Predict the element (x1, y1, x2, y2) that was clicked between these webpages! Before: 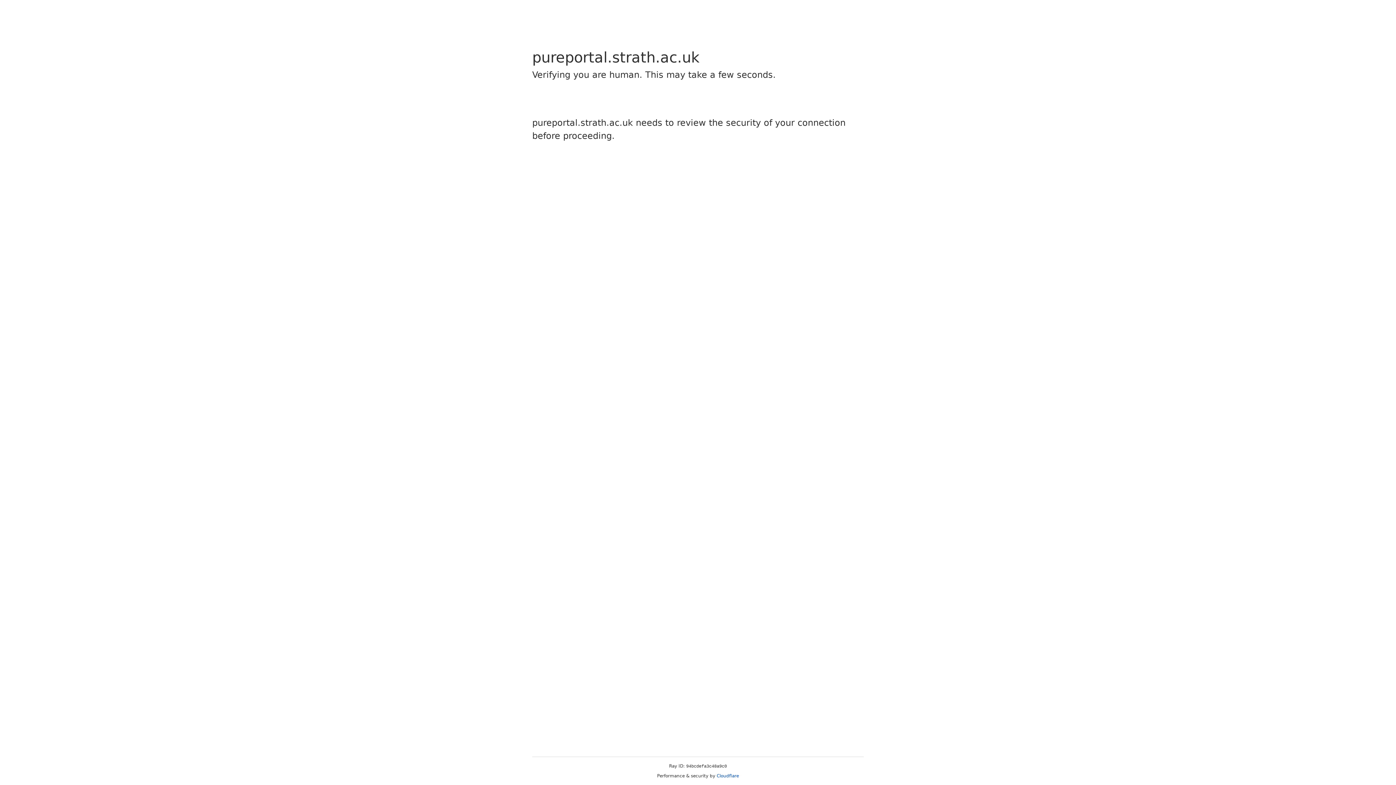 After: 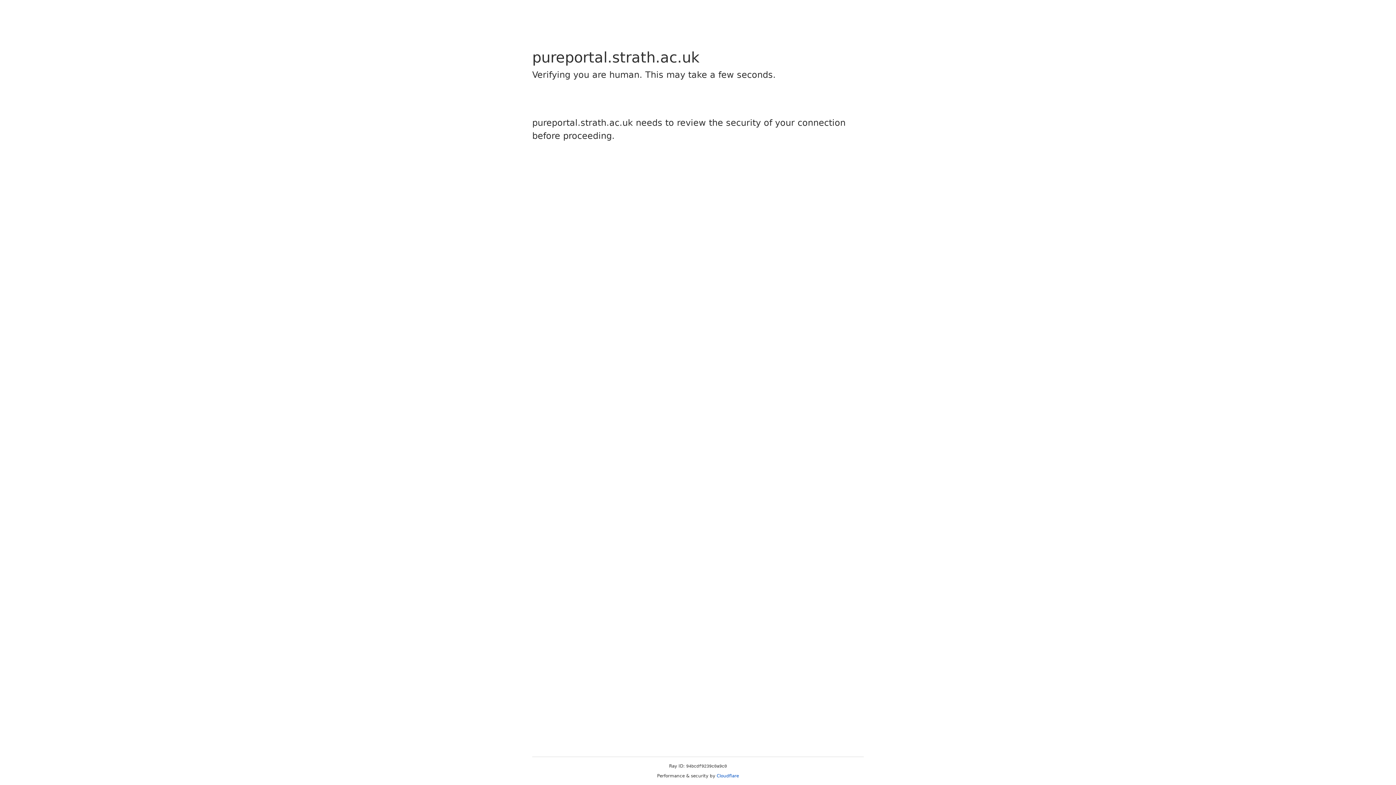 Action: label: Cloudflare bbox: (716, 773, 739, 778)